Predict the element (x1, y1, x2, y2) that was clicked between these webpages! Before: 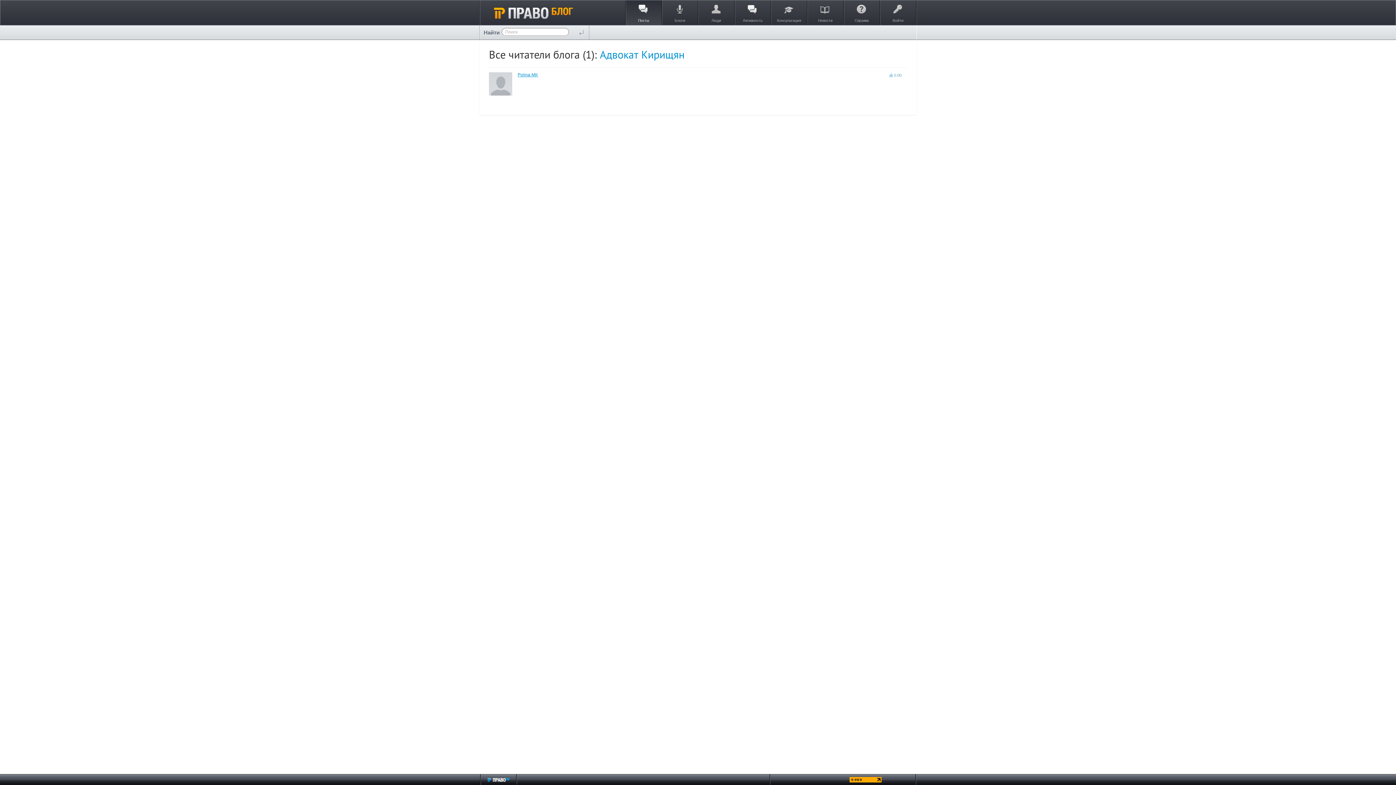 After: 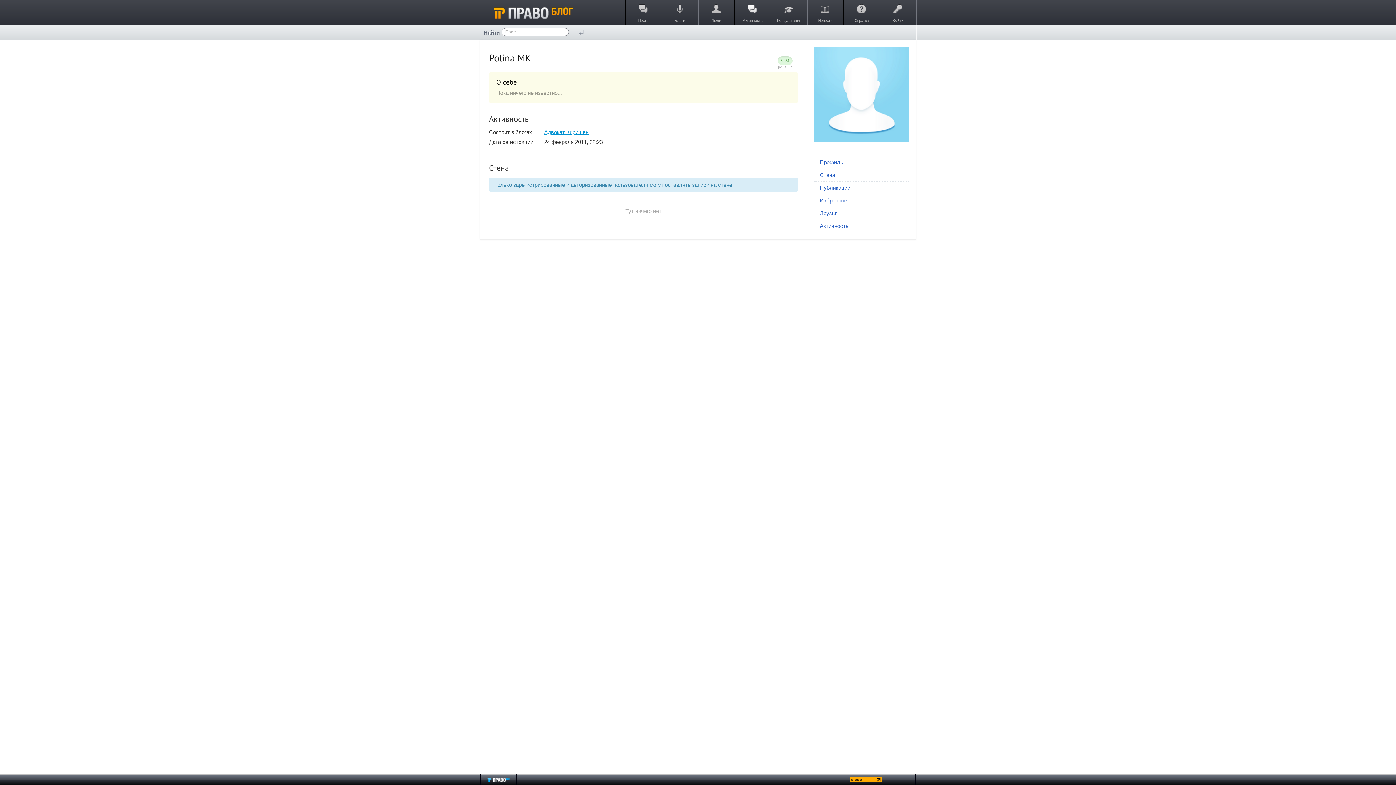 Action: bbox: (489, 72, 512, 78)